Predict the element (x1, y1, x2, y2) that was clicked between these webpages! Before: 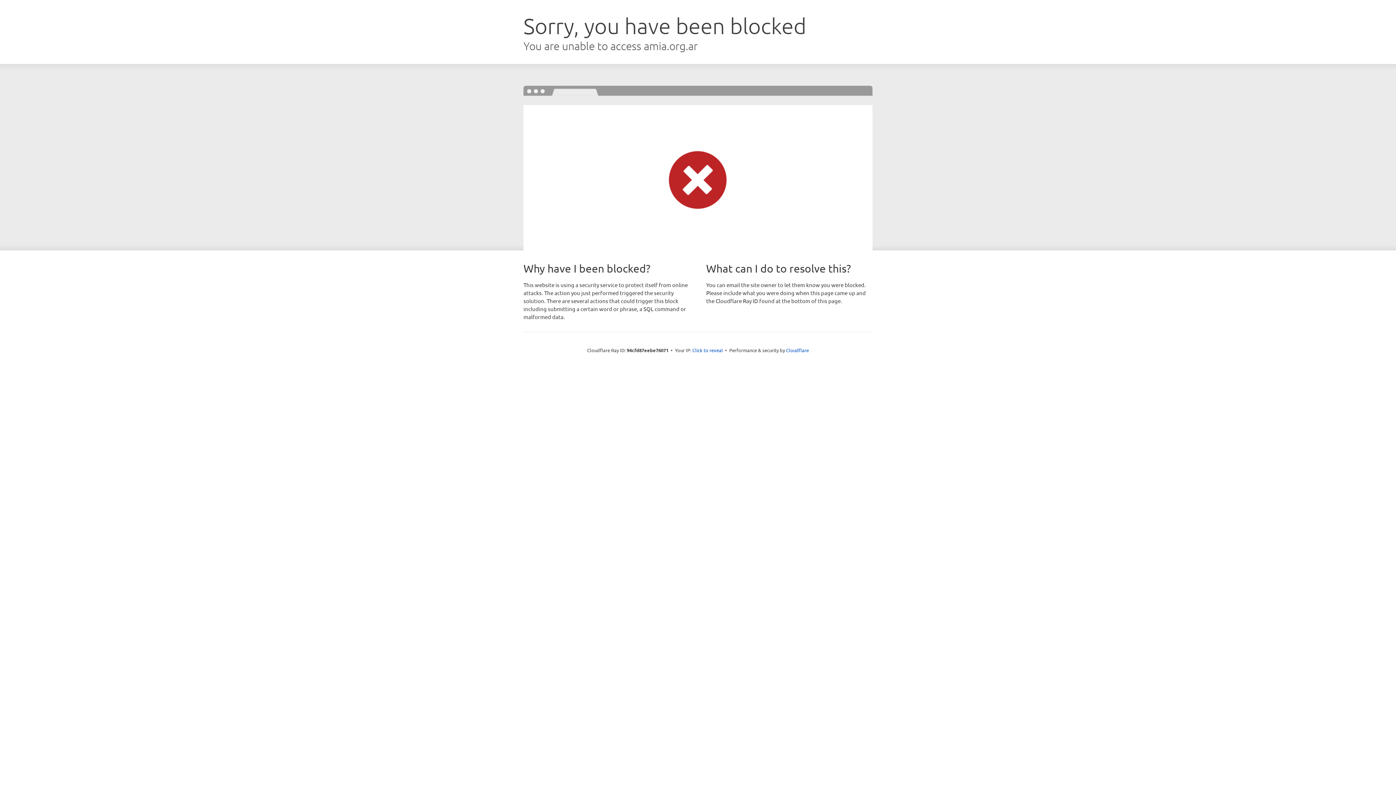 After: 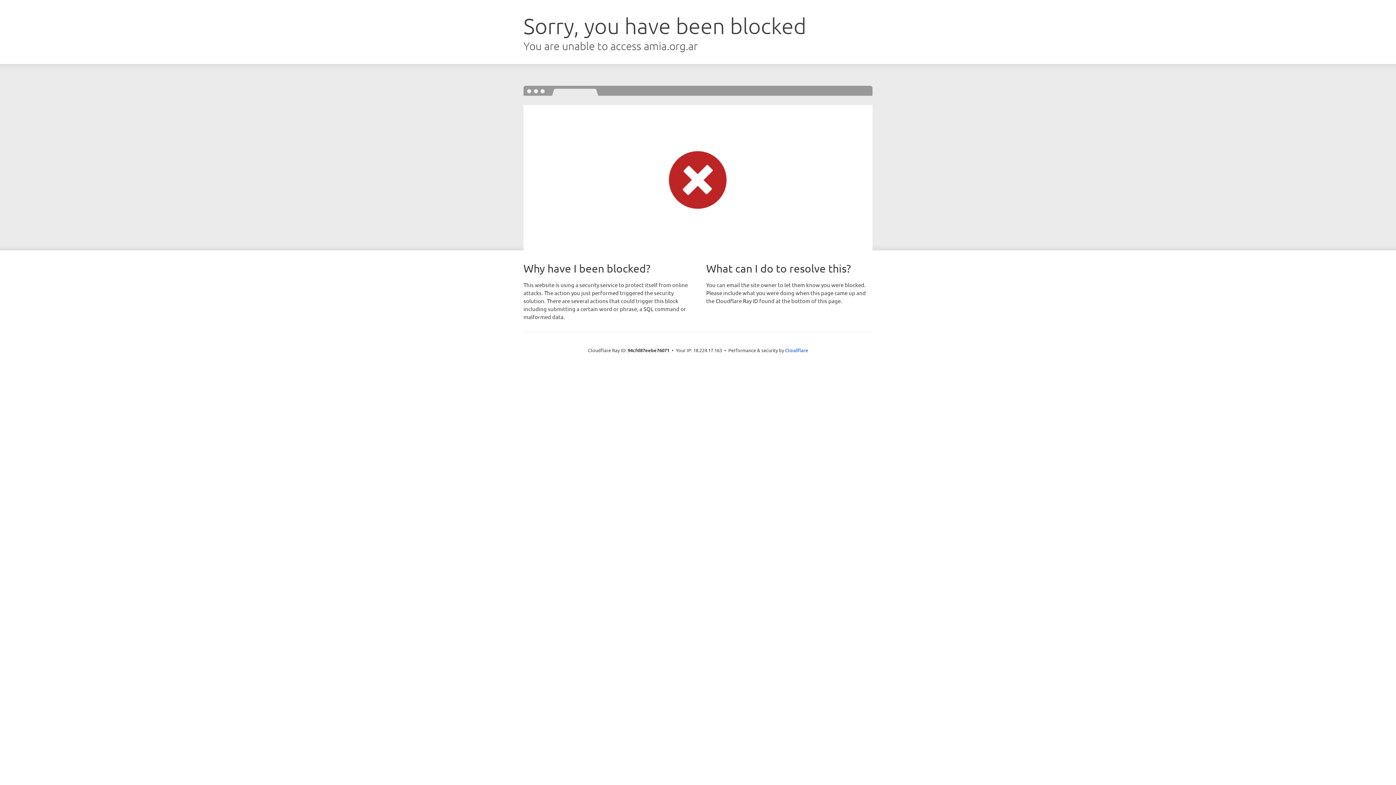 Action: label: Click to reveal bbox: (692, 346, 723, 353)